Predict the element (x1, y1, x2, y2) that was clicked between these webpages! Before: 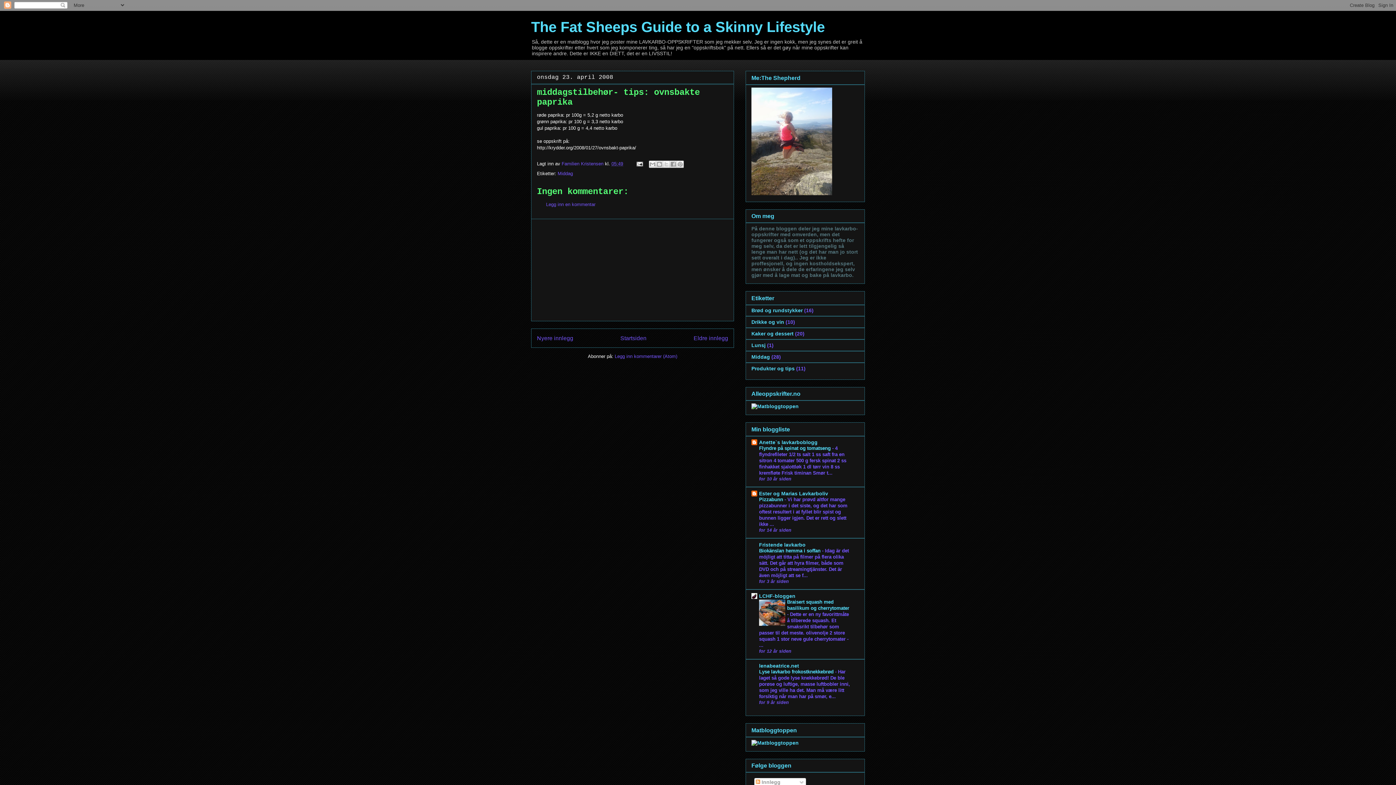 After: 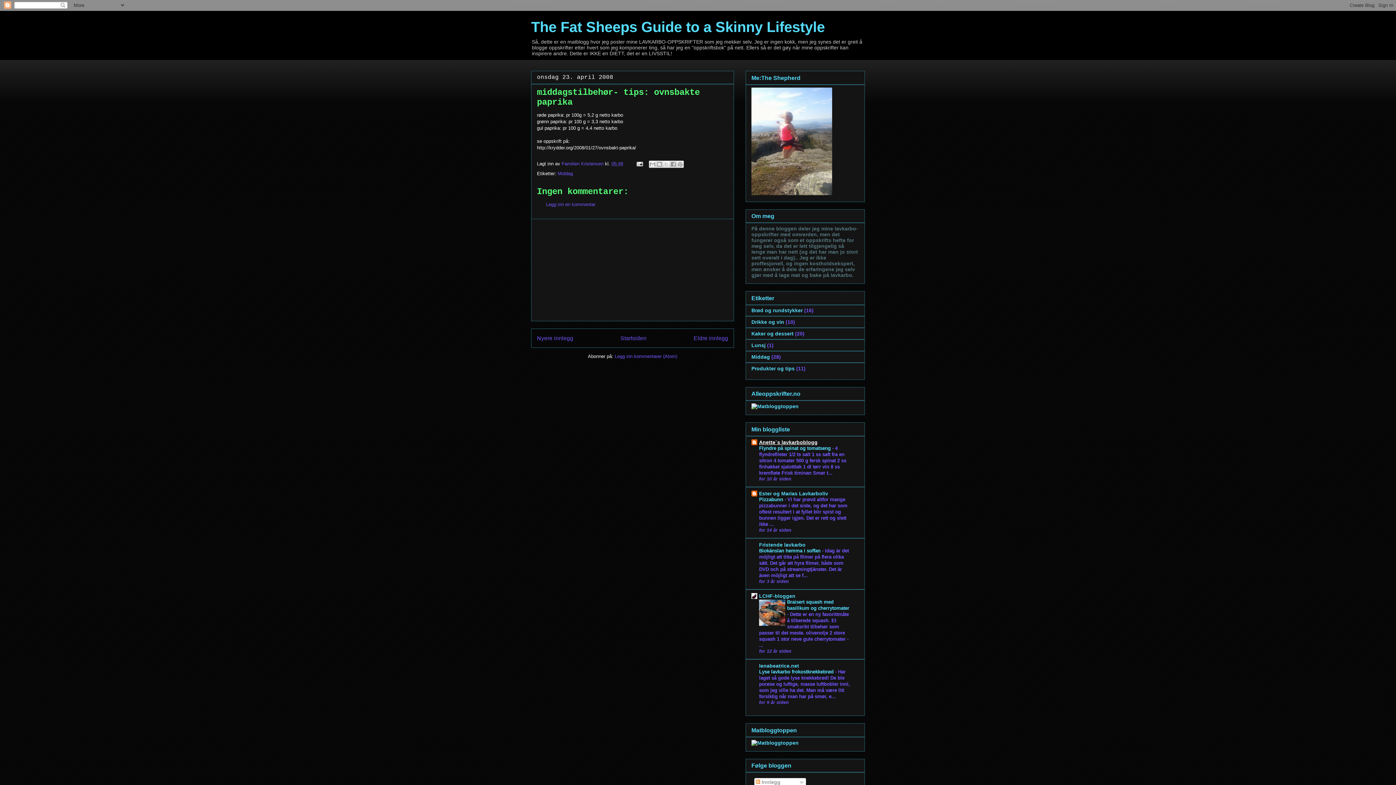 Action: bbox: (759, 439, 817, 445) label: Anette`s lavkarboblogg